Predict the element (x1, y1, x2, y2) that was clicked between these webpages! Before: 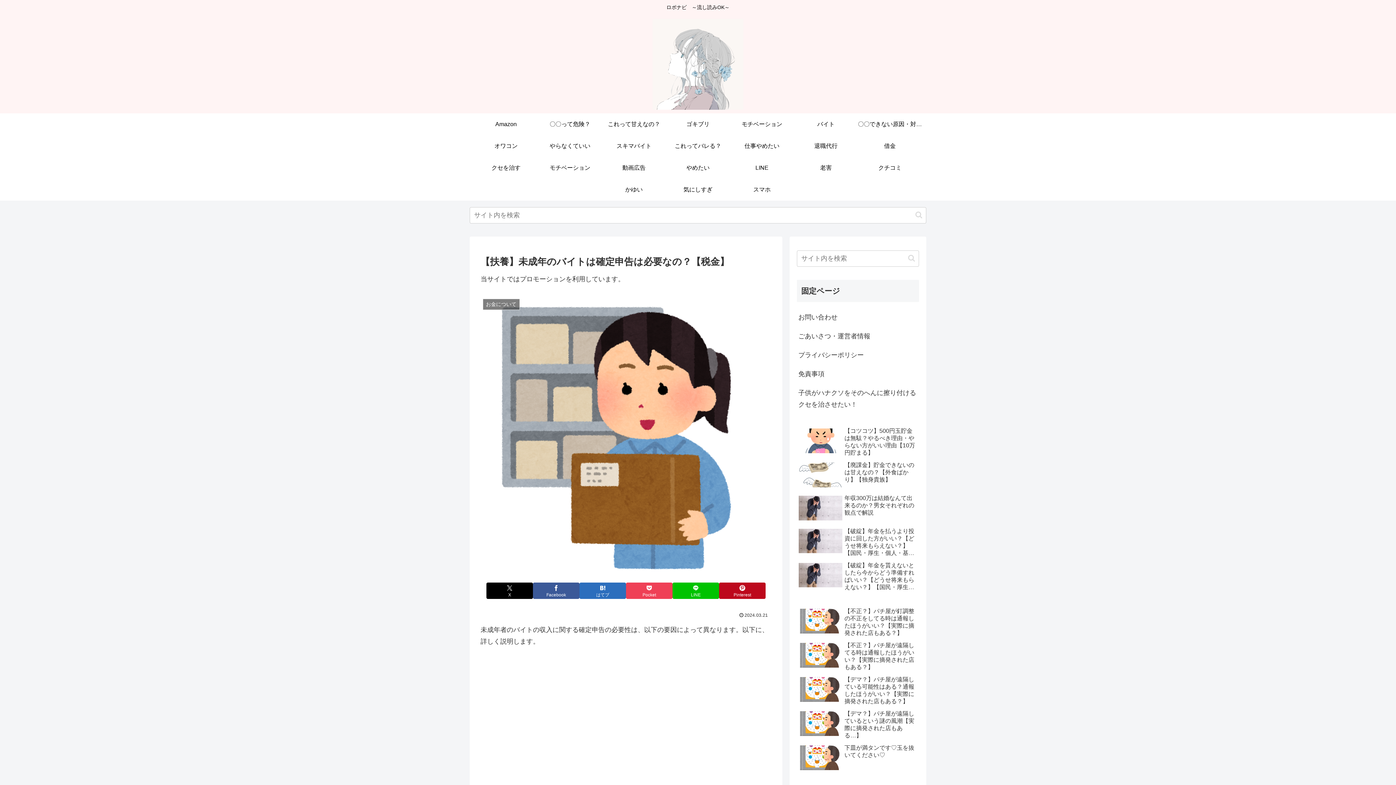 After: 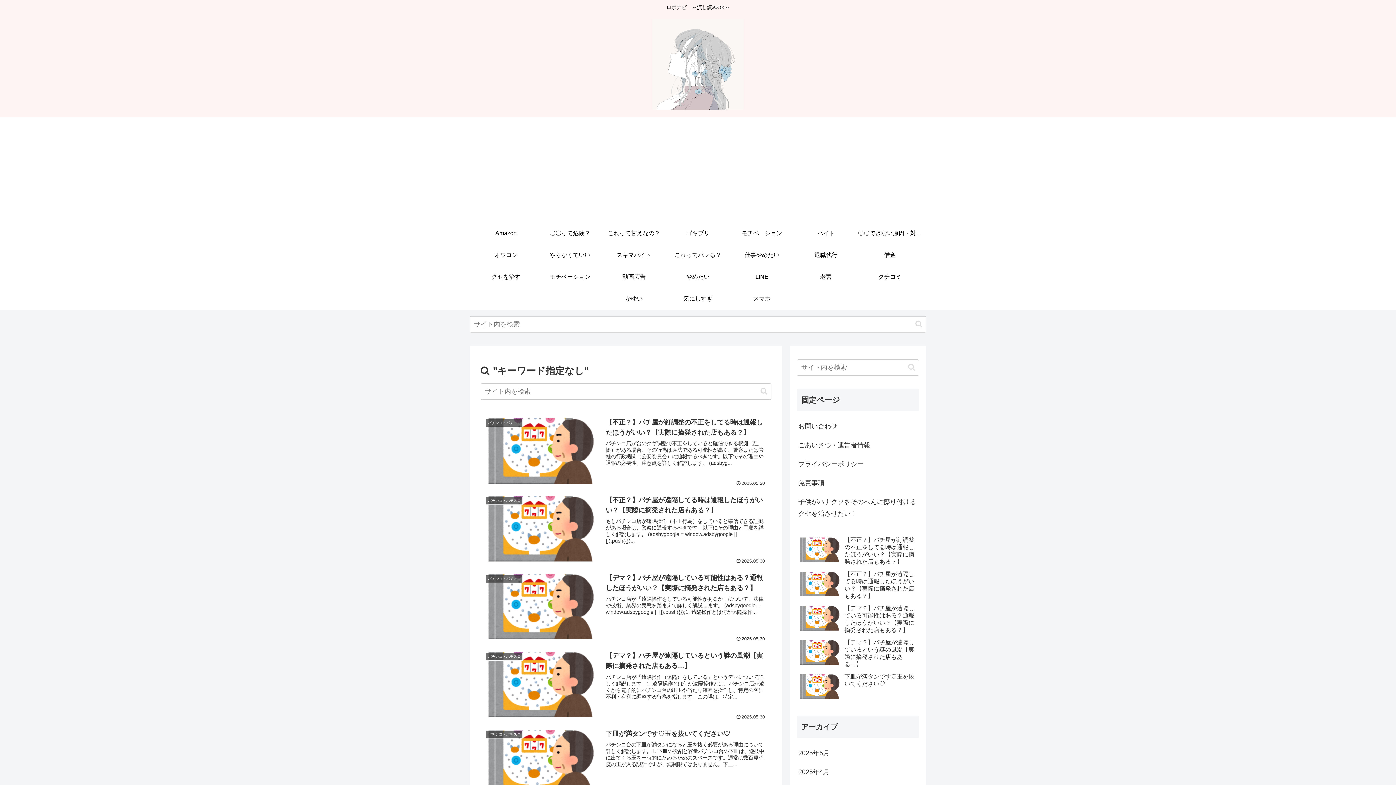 Action: label: button bbox: (912, 211, 925, 219)